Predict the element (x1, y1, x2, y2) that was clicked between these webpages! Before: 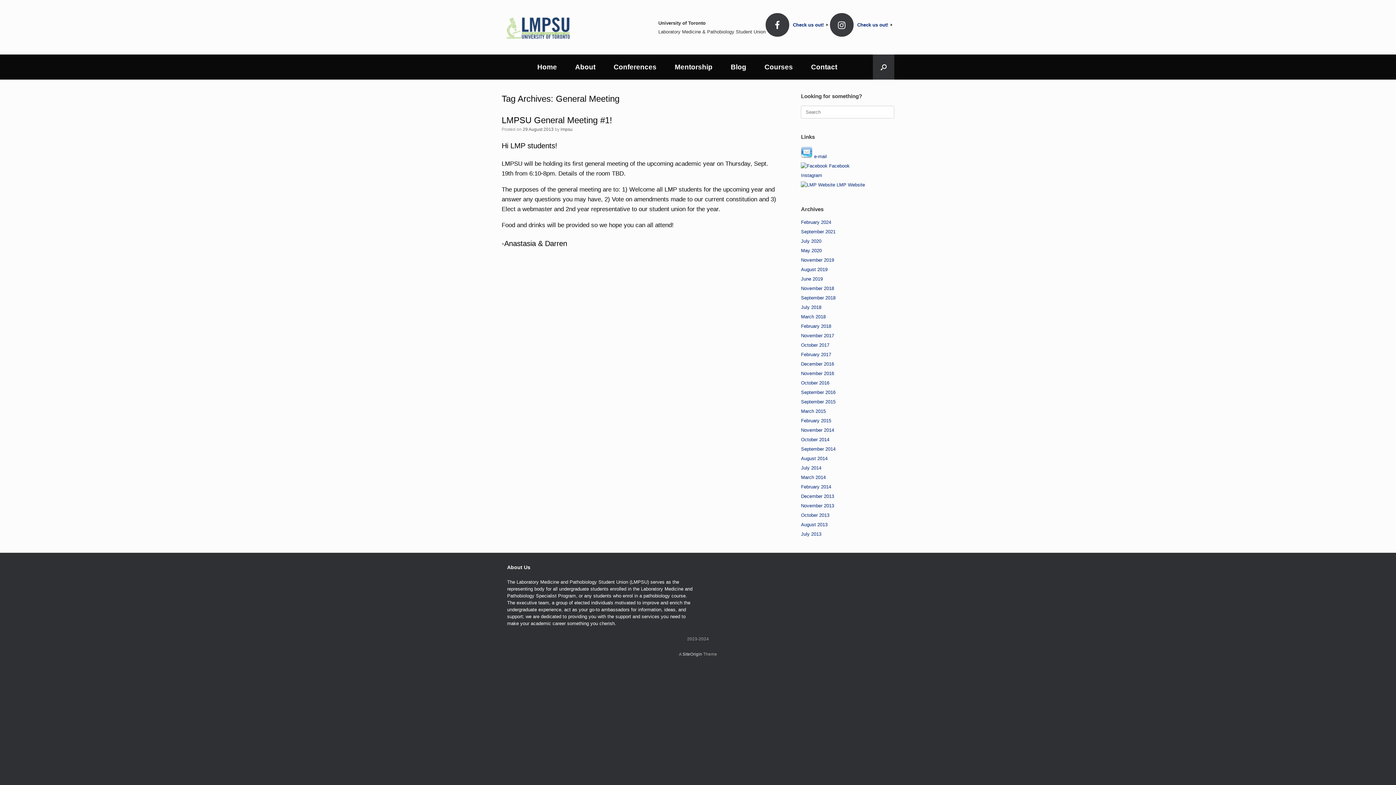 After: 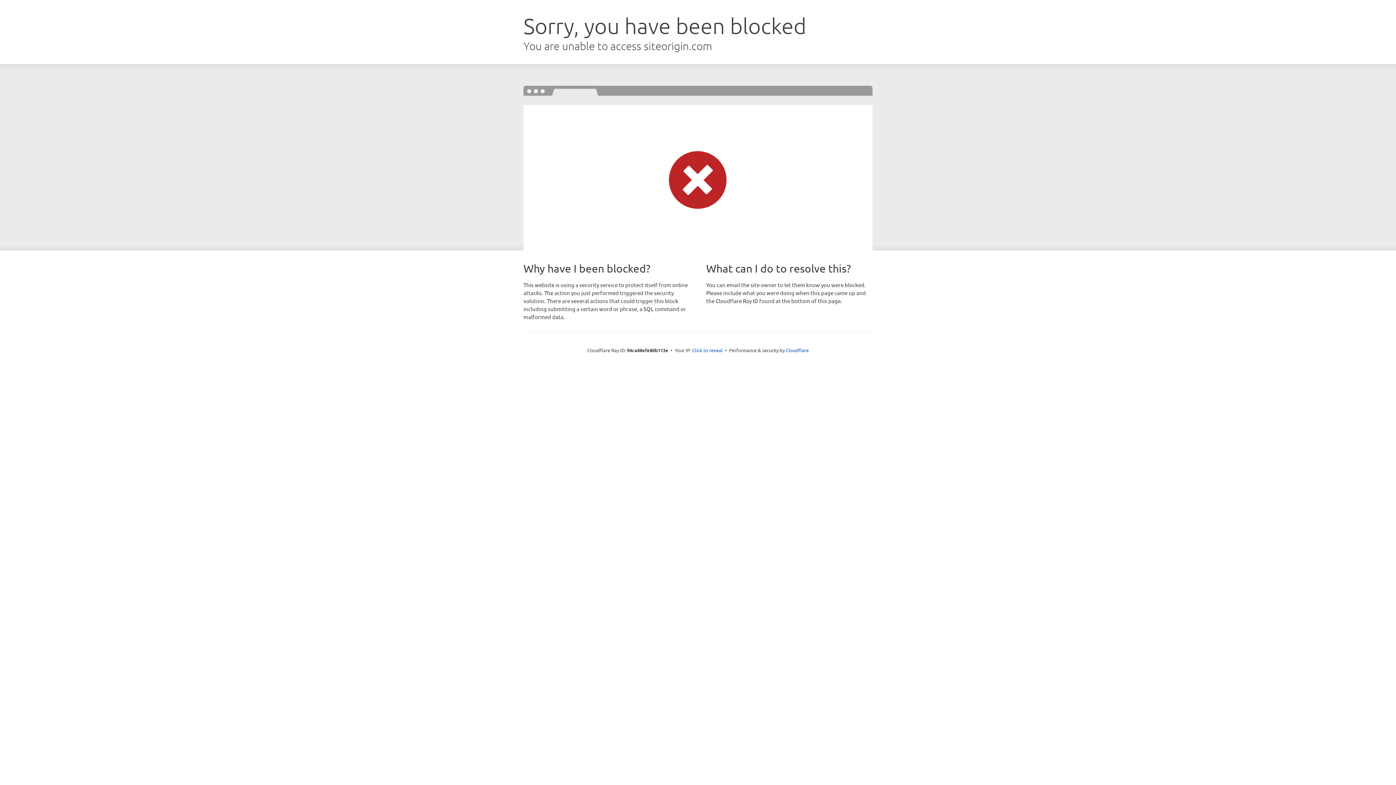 Action: label: SiteOrigin bbox: (682, 652, 702, 656)